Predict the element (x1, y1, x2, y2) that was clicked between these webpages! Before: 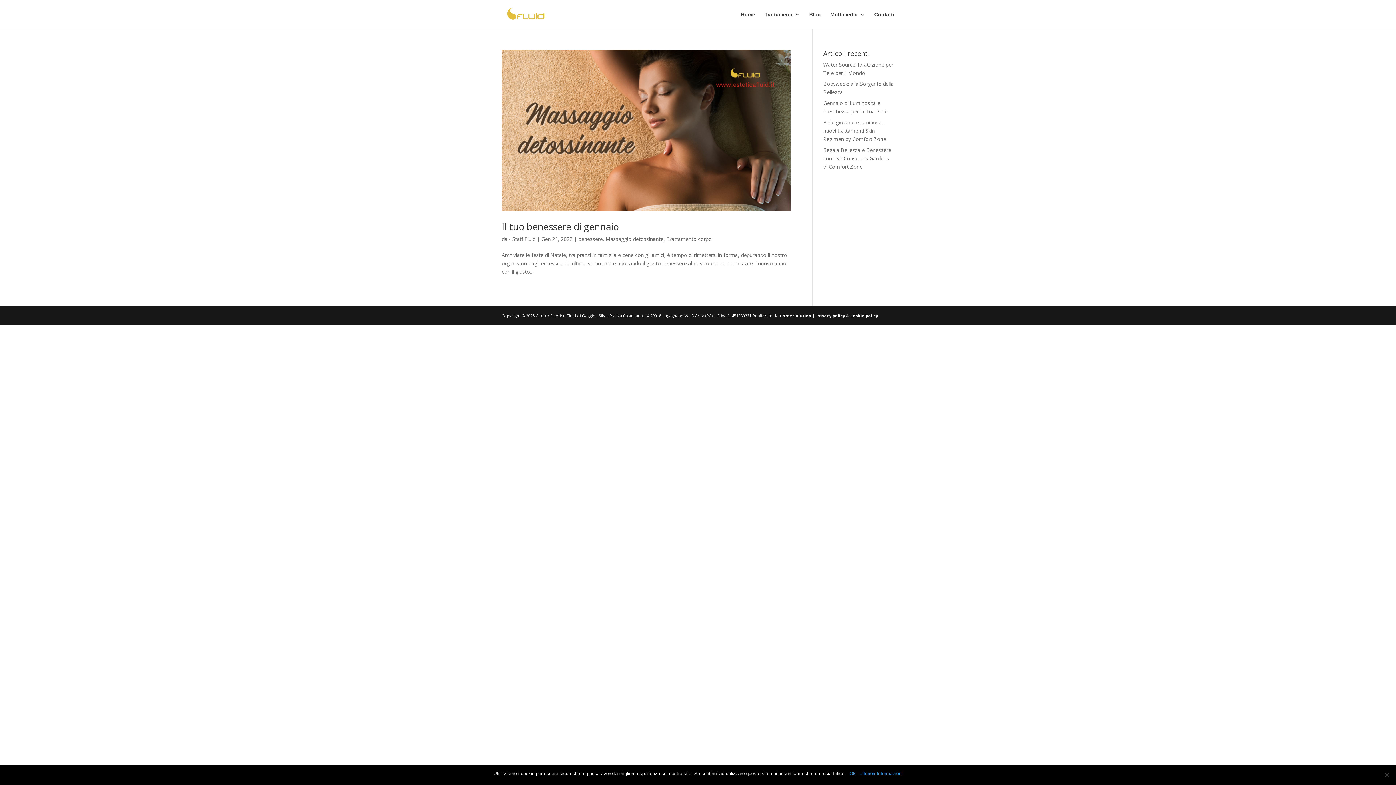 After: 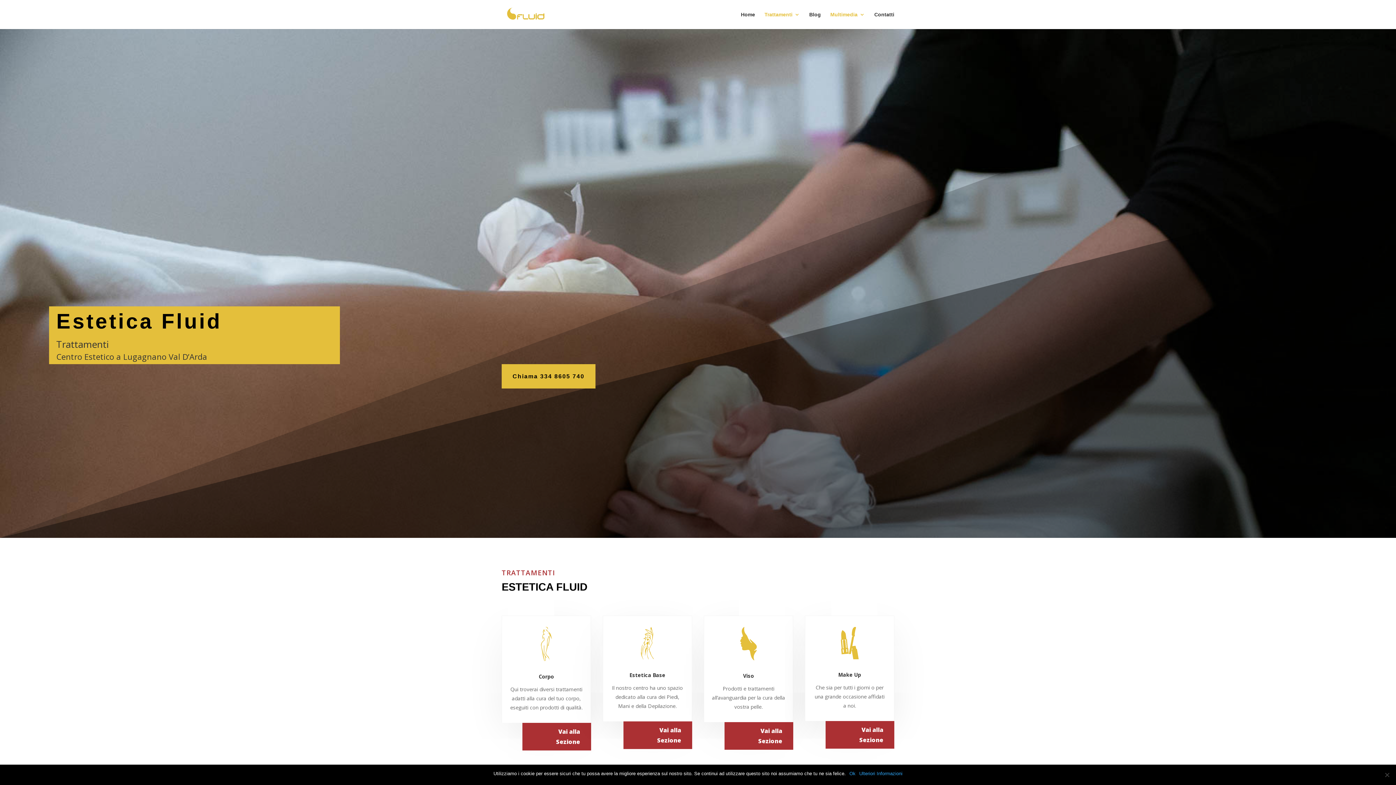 Action: bbox: (764, 12, 800, 29) label: Trattamenti